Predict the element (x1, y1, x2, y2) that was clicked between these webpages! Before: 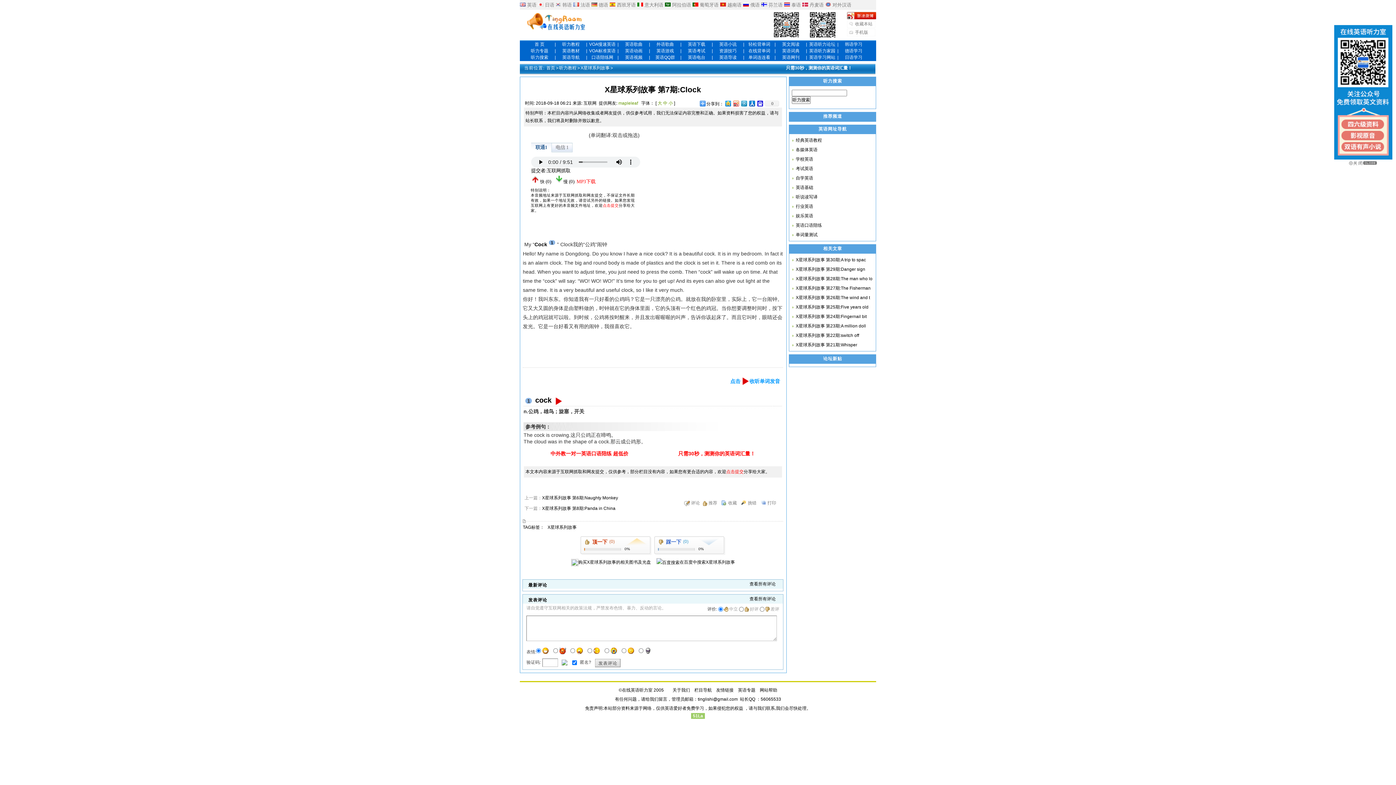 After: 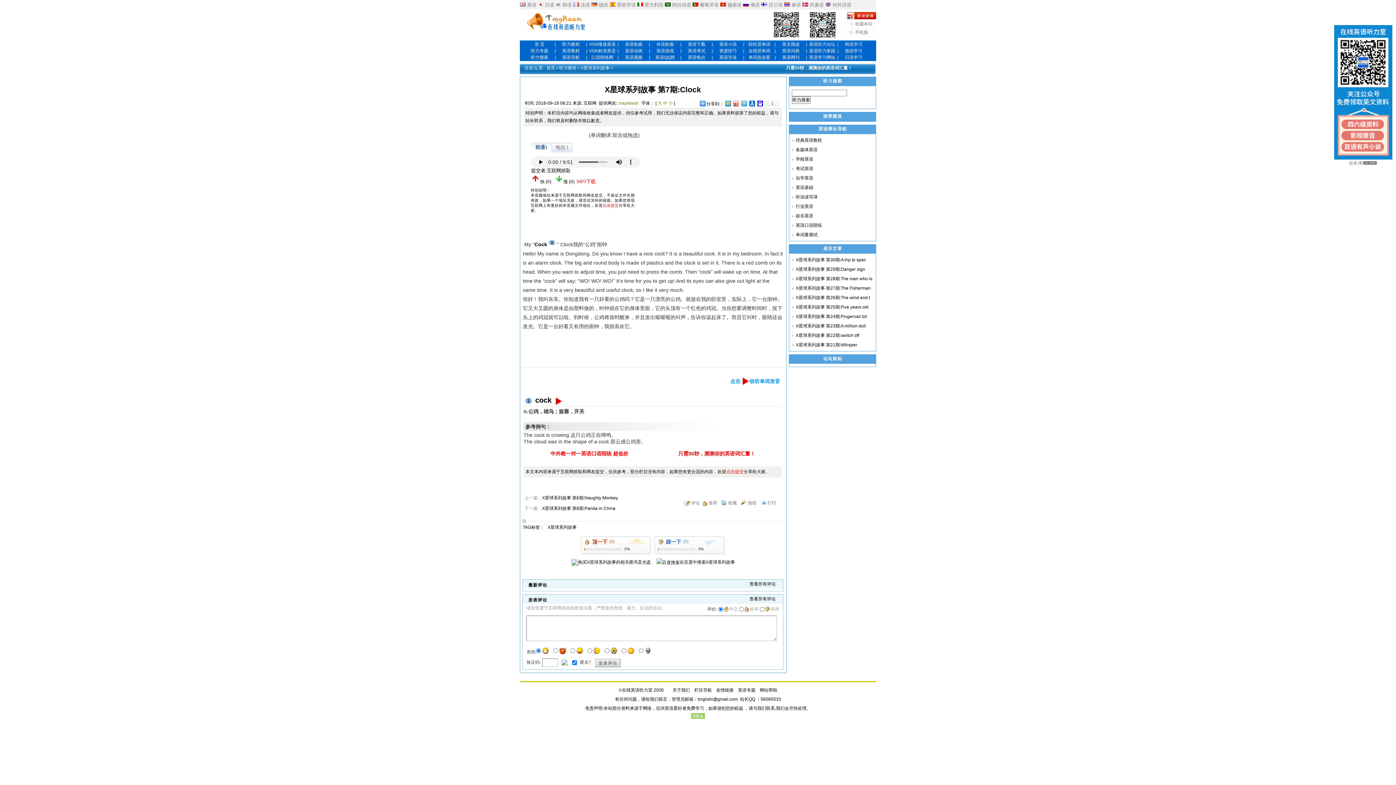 Action: bbox: (740, 98, 748, 108)